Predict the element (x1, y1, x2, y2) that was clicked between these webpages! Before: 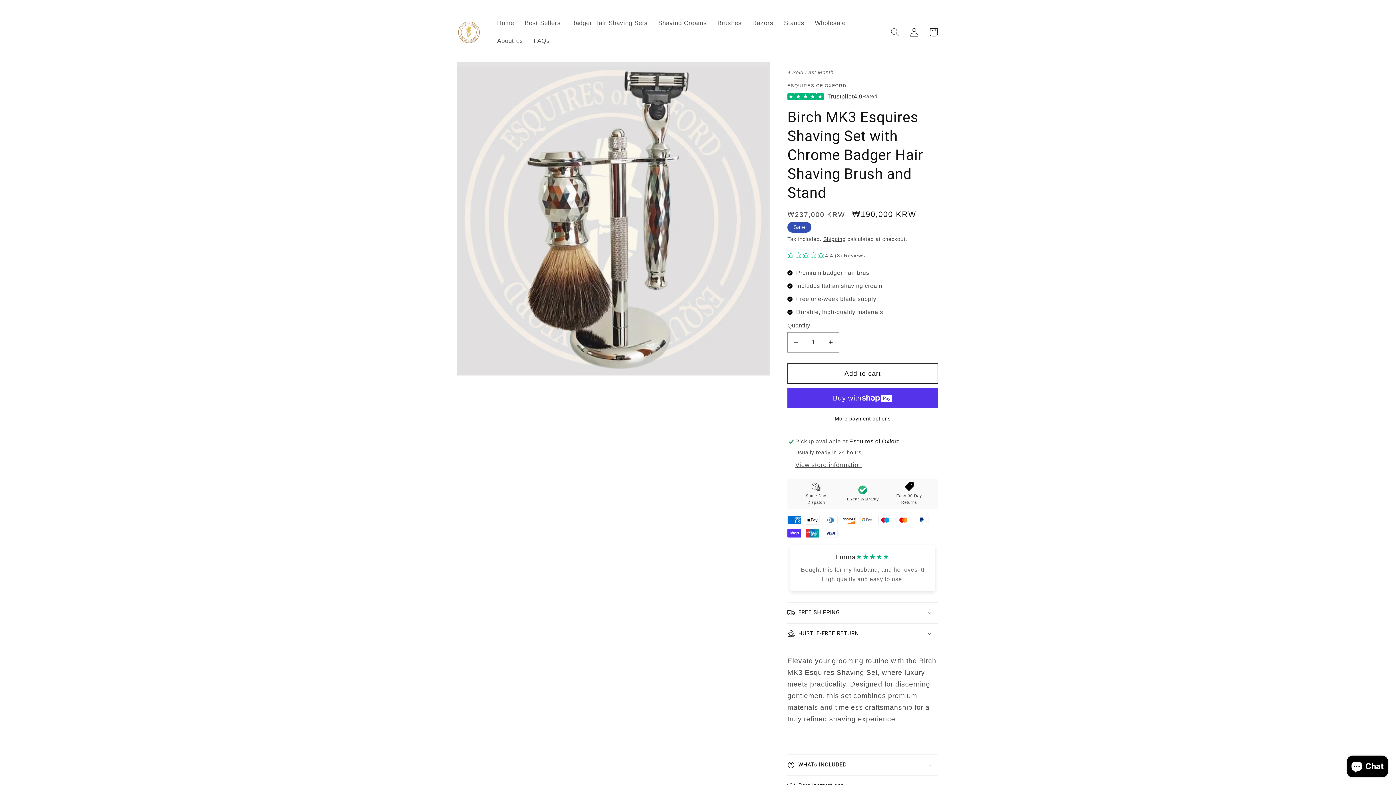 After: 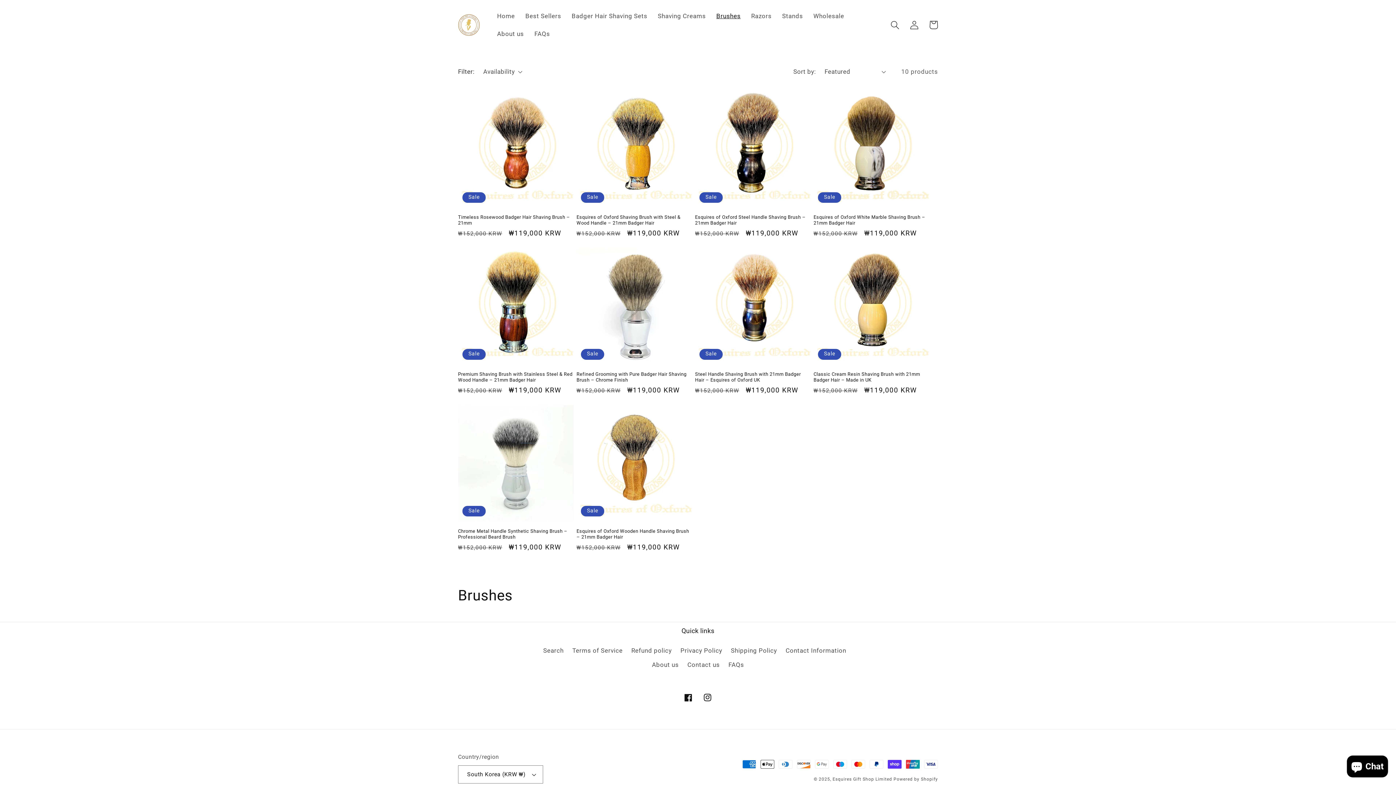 Action: bbox: (712, 14, 747, 32) label: Brushes